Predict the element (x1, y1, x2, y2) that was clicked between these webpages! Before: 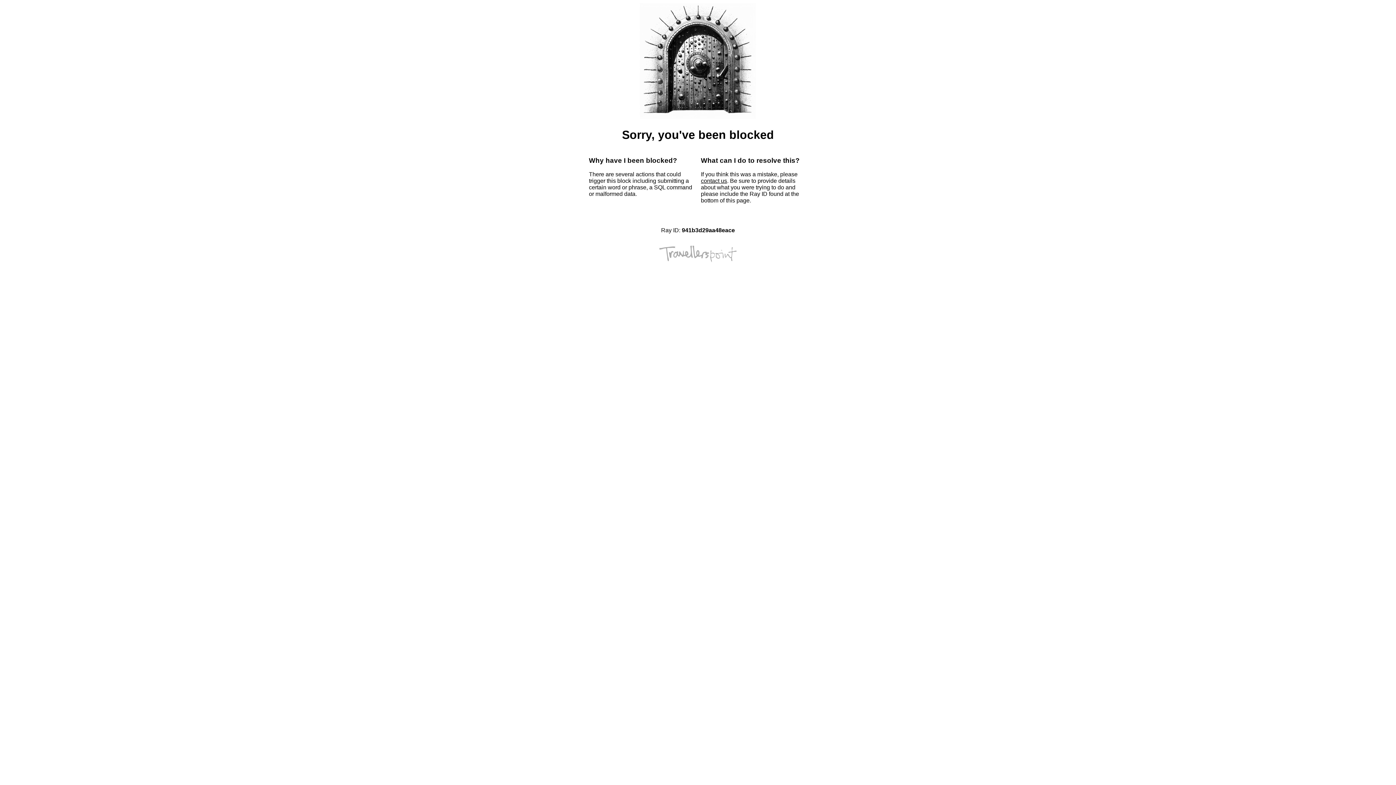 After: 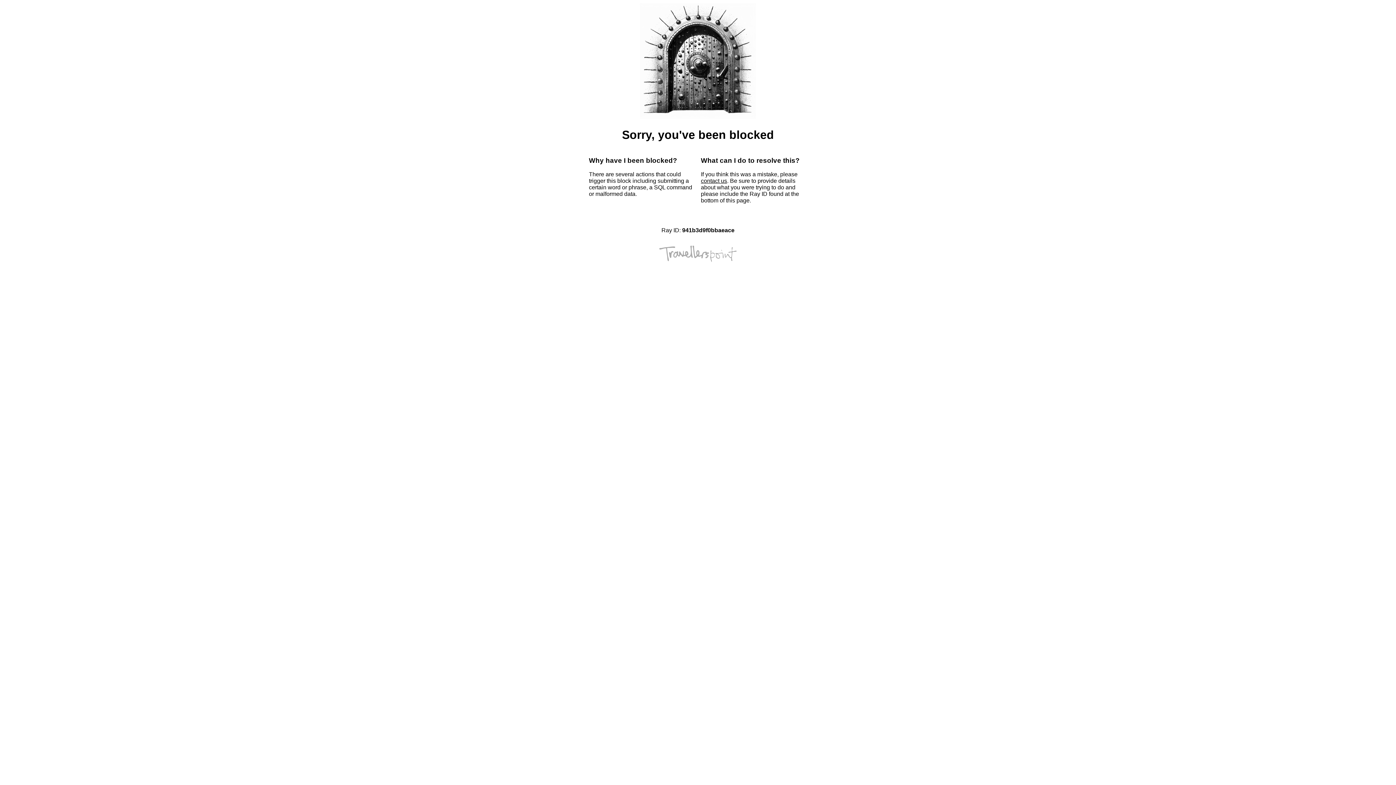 Action: label: contact us bbox: (701, 177, 727, 184)